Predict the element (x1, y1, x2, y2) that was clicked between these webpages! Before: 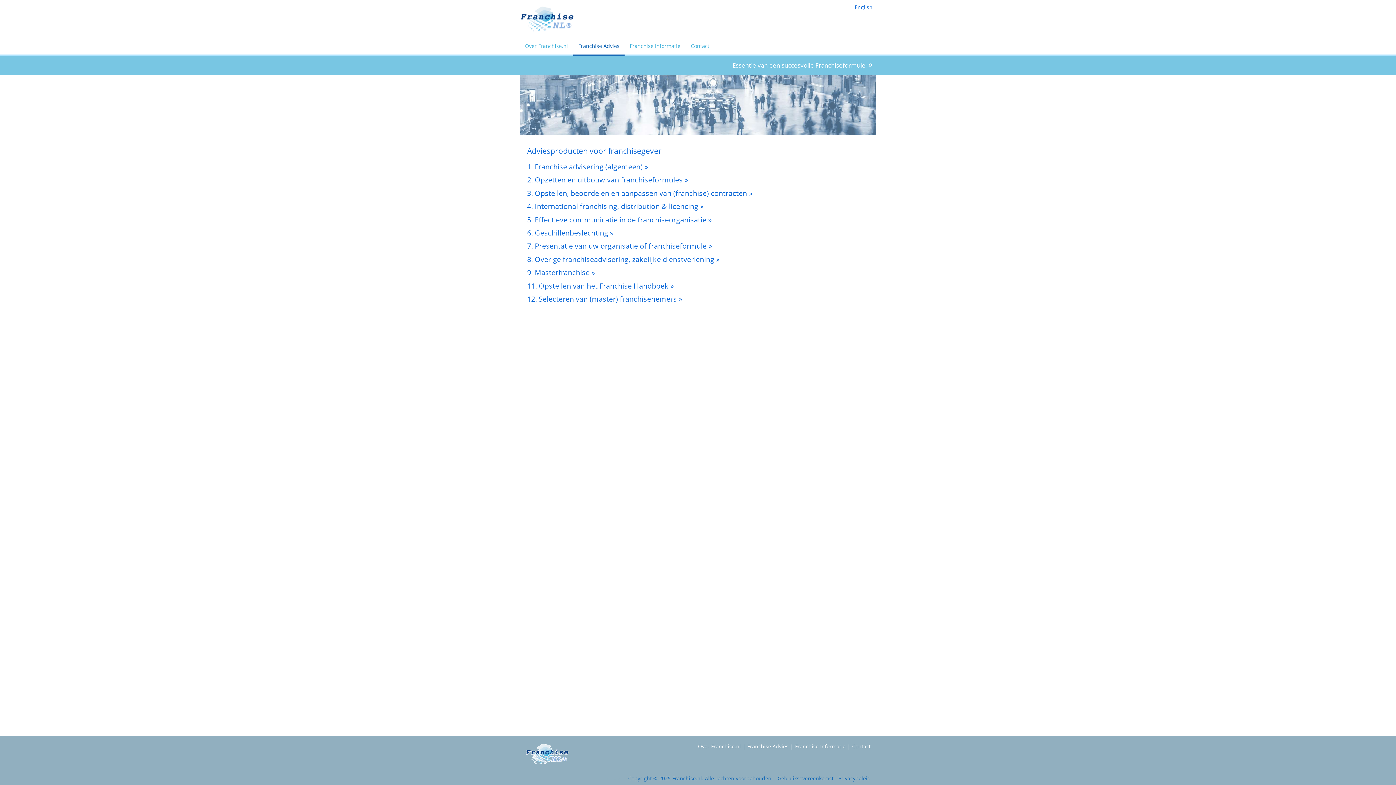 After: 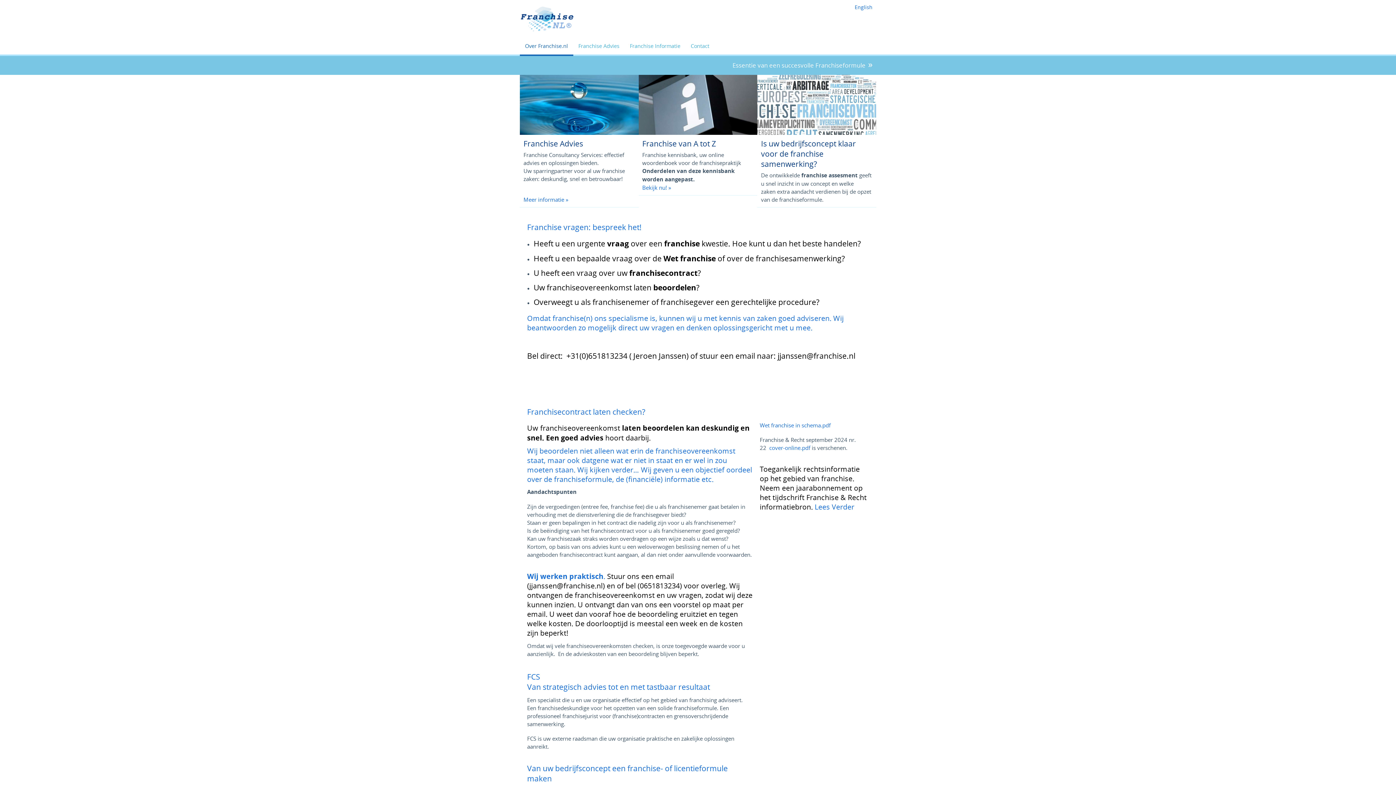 Action: label: Franchise.nl bbox: (525, 747, 569, 754)